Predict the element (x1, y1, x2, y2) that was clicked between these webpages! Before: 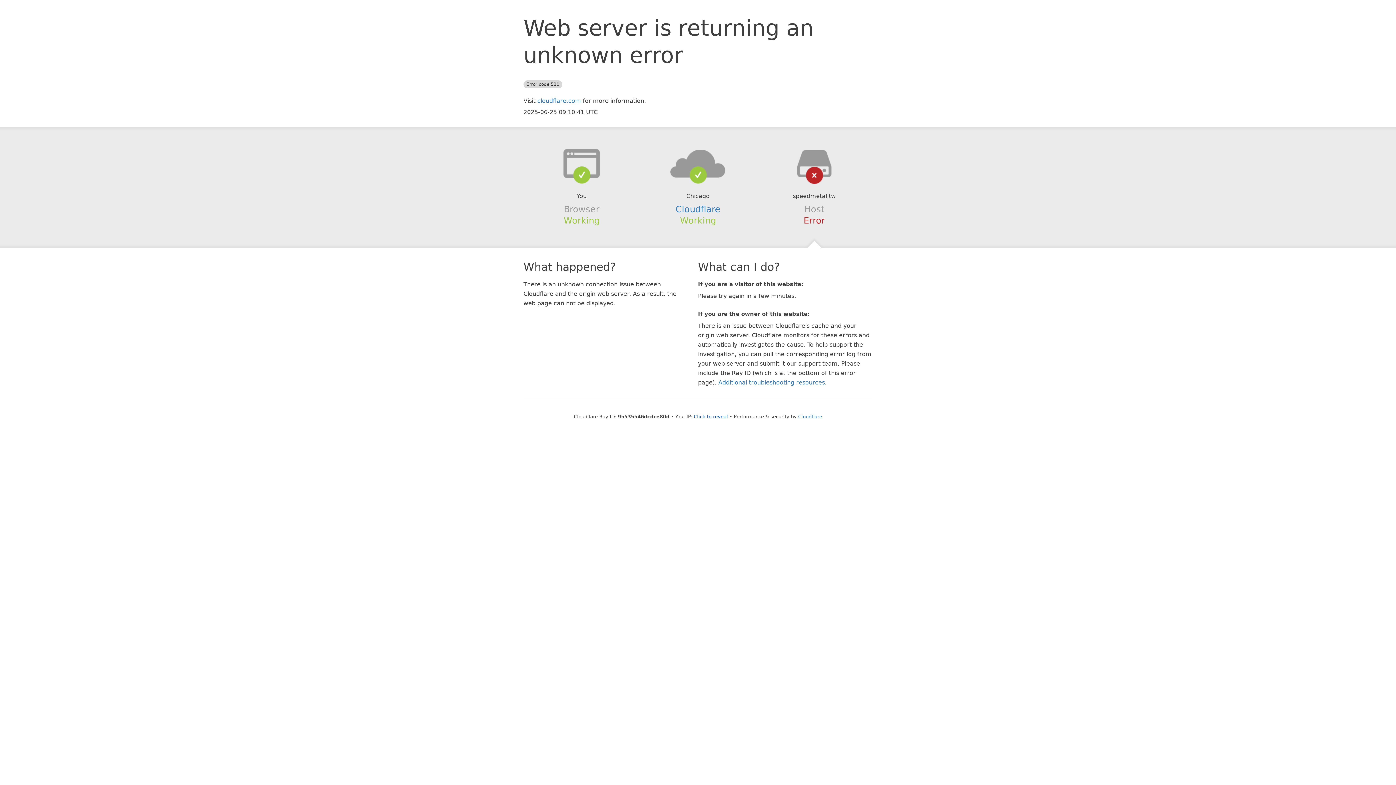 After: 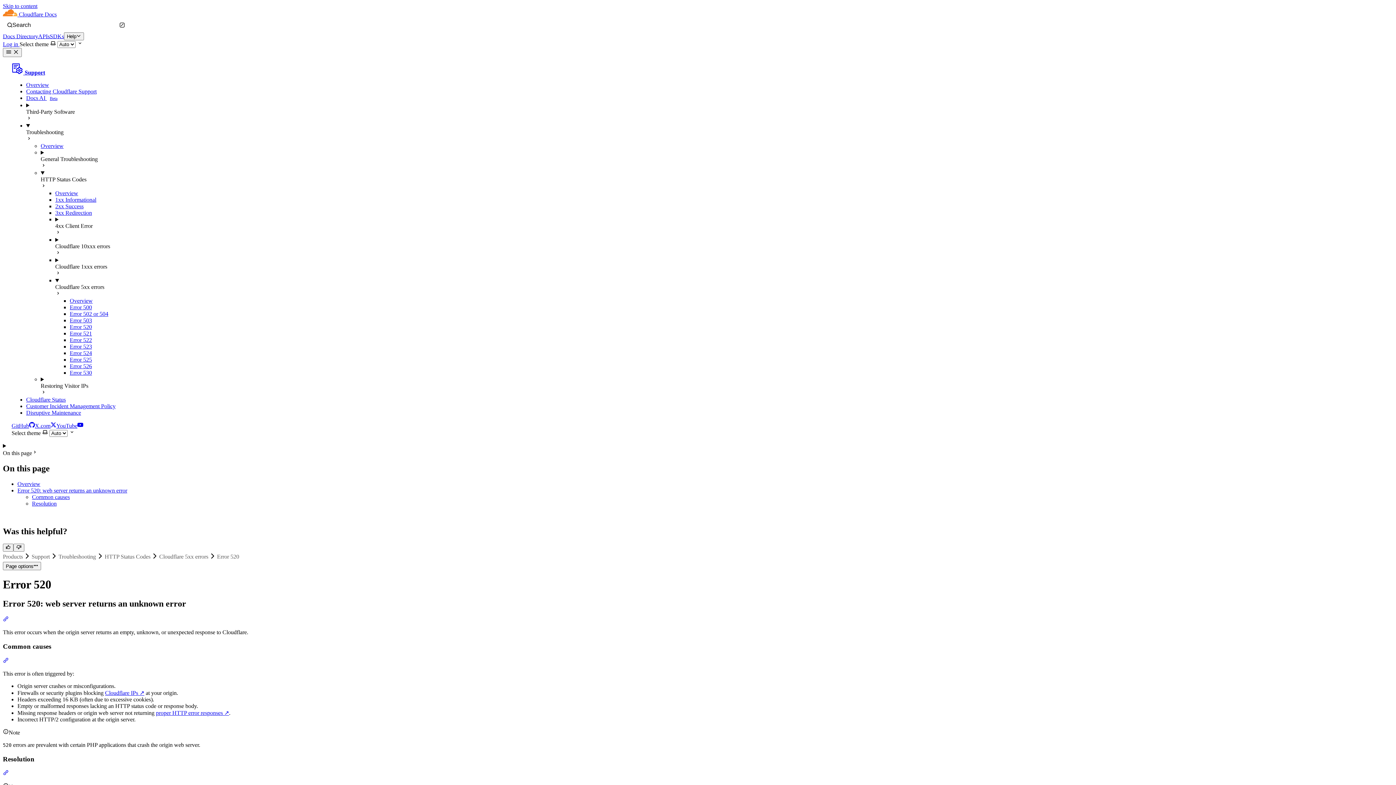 Action: bbox: (718, 379, 825, 386) label: Additional troubleshooting resources